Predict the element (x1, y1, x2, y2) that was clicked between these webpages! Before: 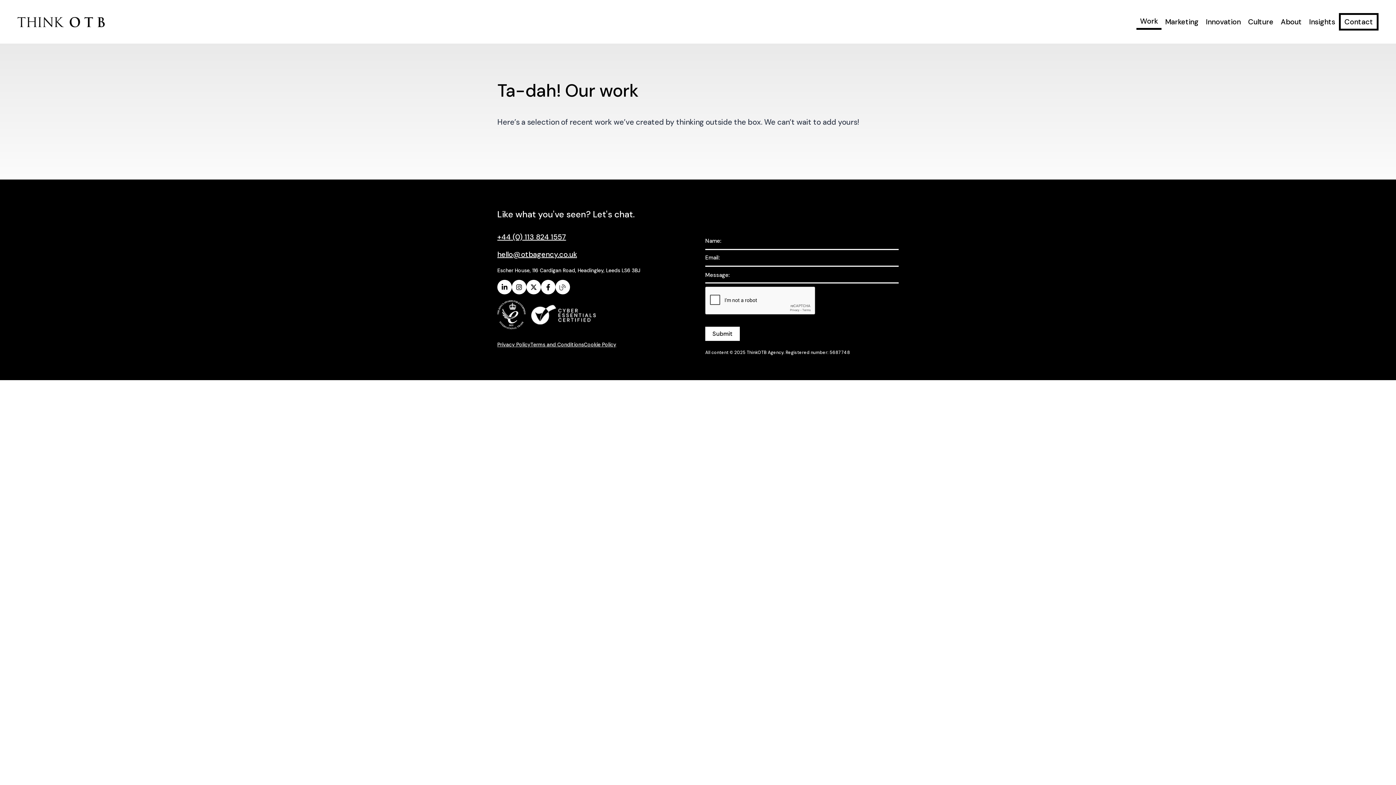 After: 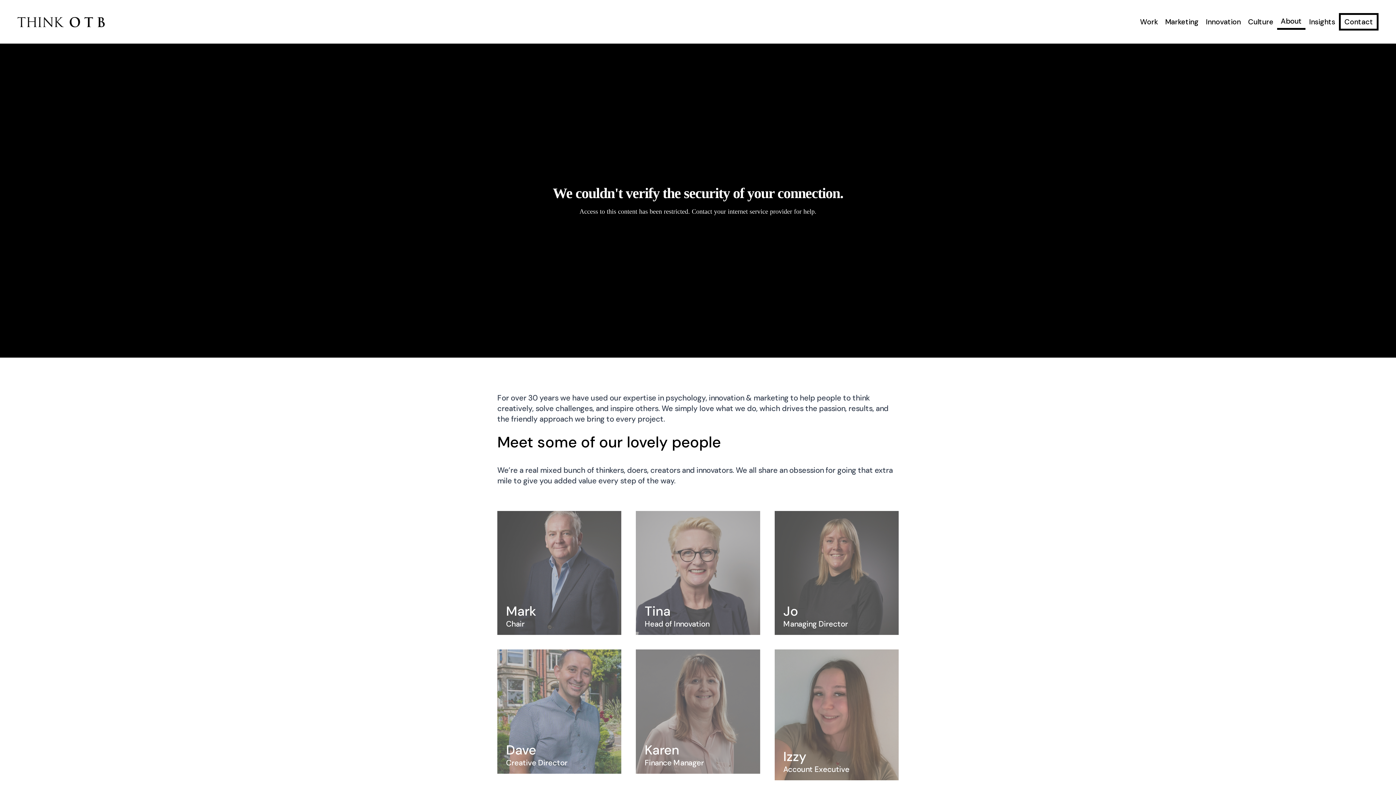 Action: label: About bbox: (1277, 14, 1305, 28)